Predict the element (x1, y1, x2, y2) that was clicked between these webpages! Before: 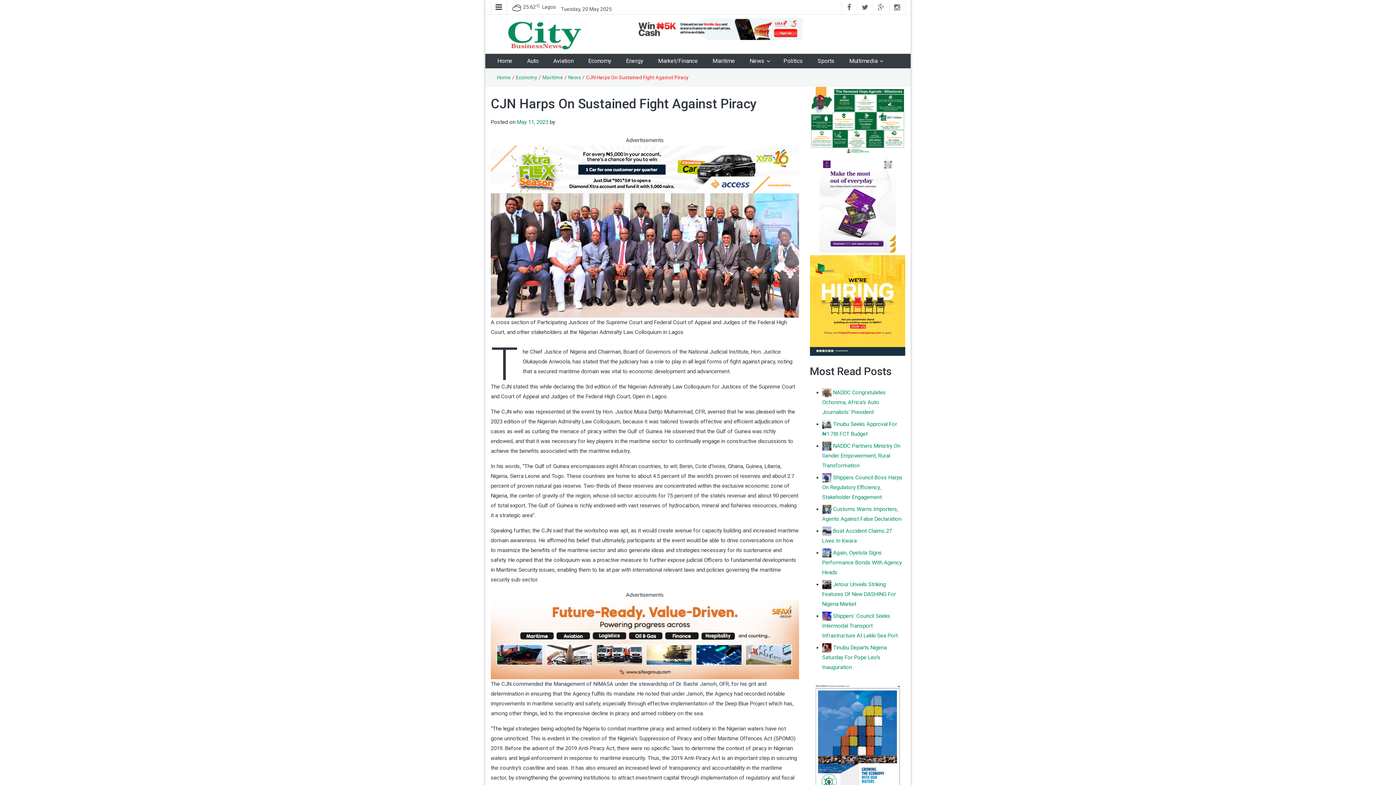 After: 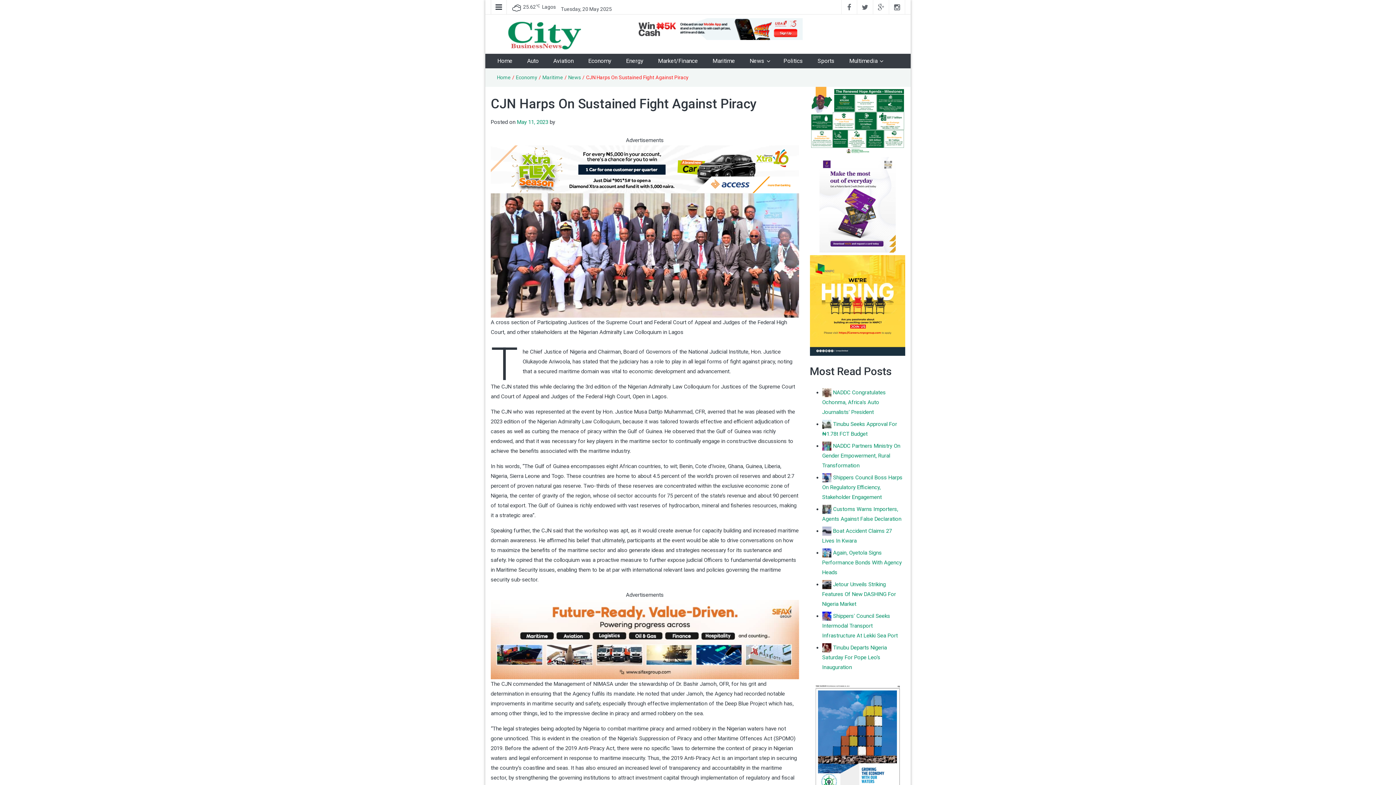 Action: bbox: (517, 118, 548, 125) label: May 11, 2023